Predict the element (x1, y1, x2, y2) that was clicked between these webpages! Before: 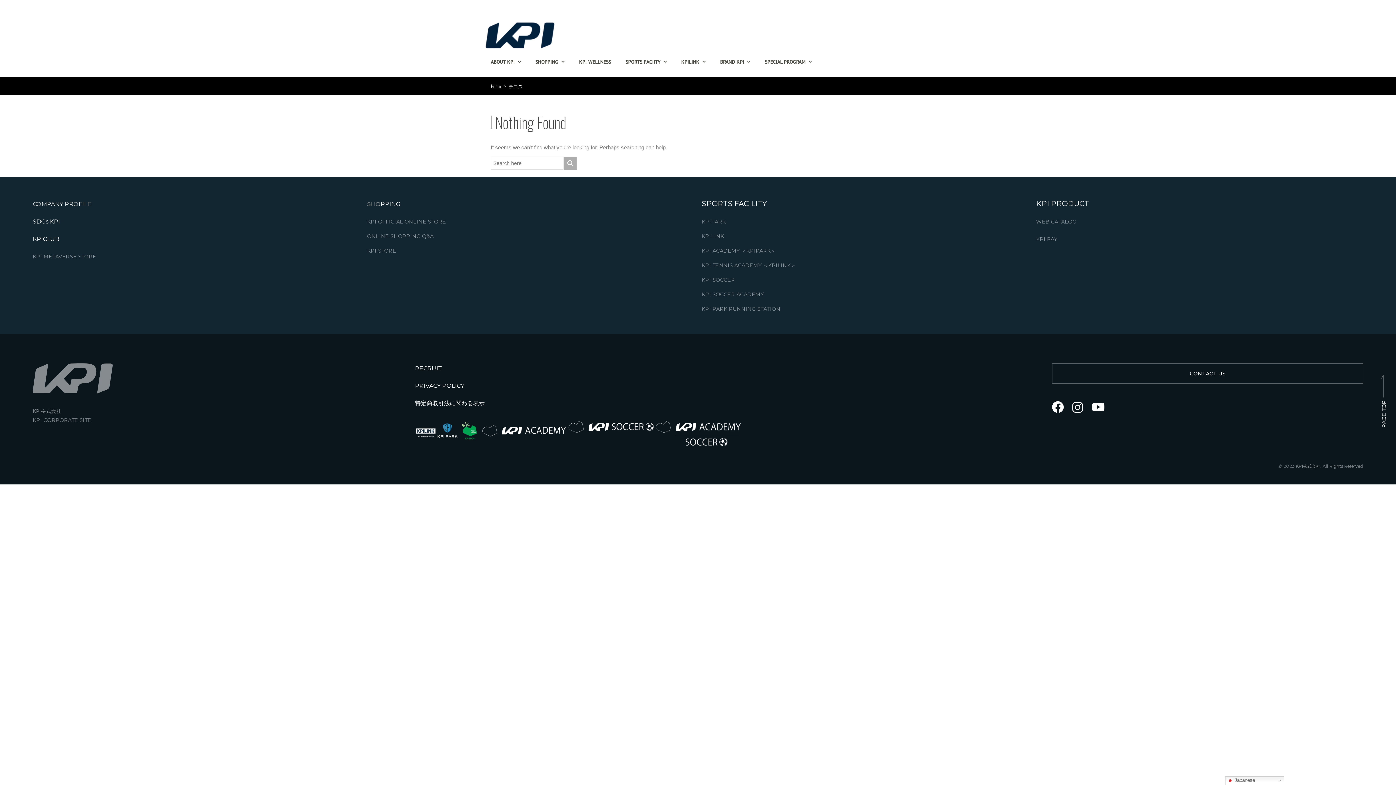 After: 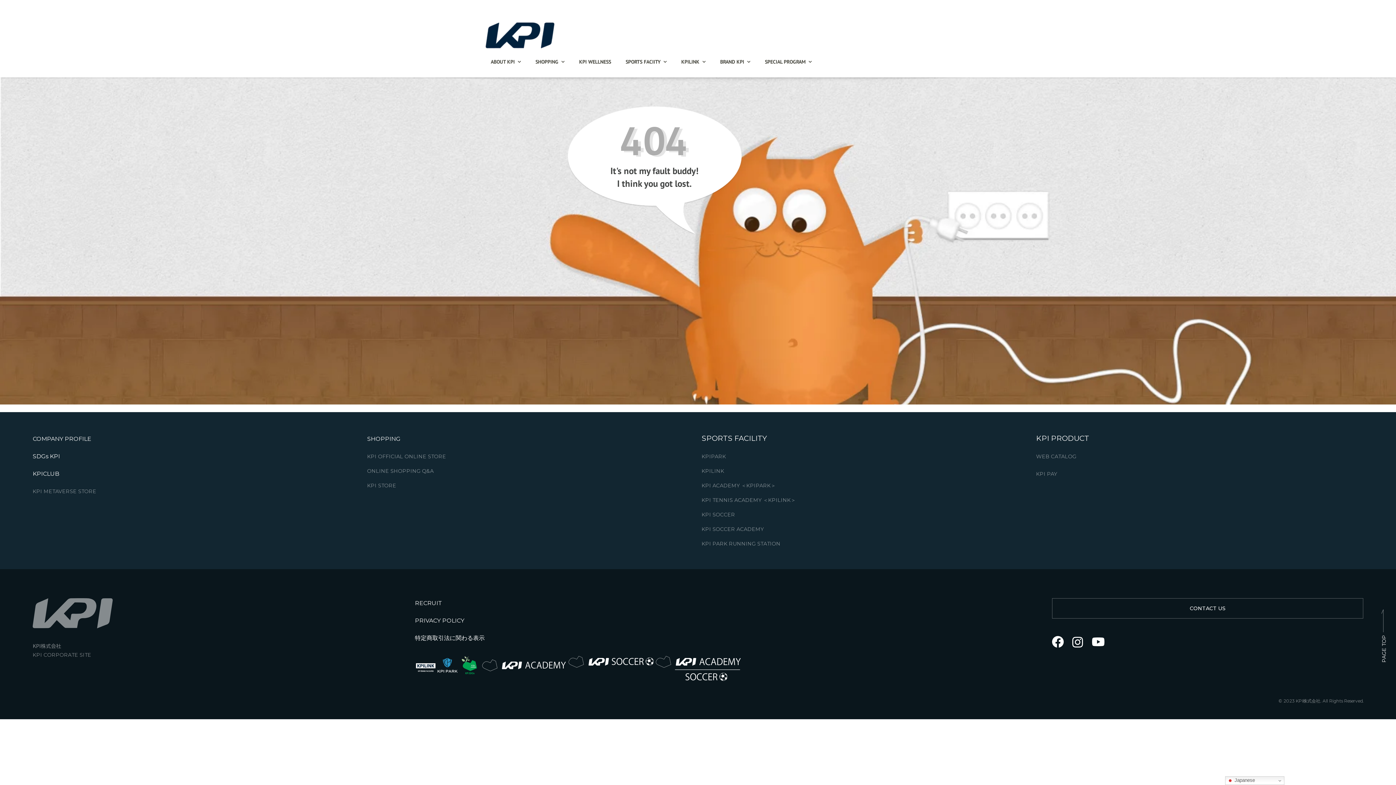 Action: label: KPI TENNIS ACADEMY ＜KPILINK＞ bbox: (701, 262, 795, 268)